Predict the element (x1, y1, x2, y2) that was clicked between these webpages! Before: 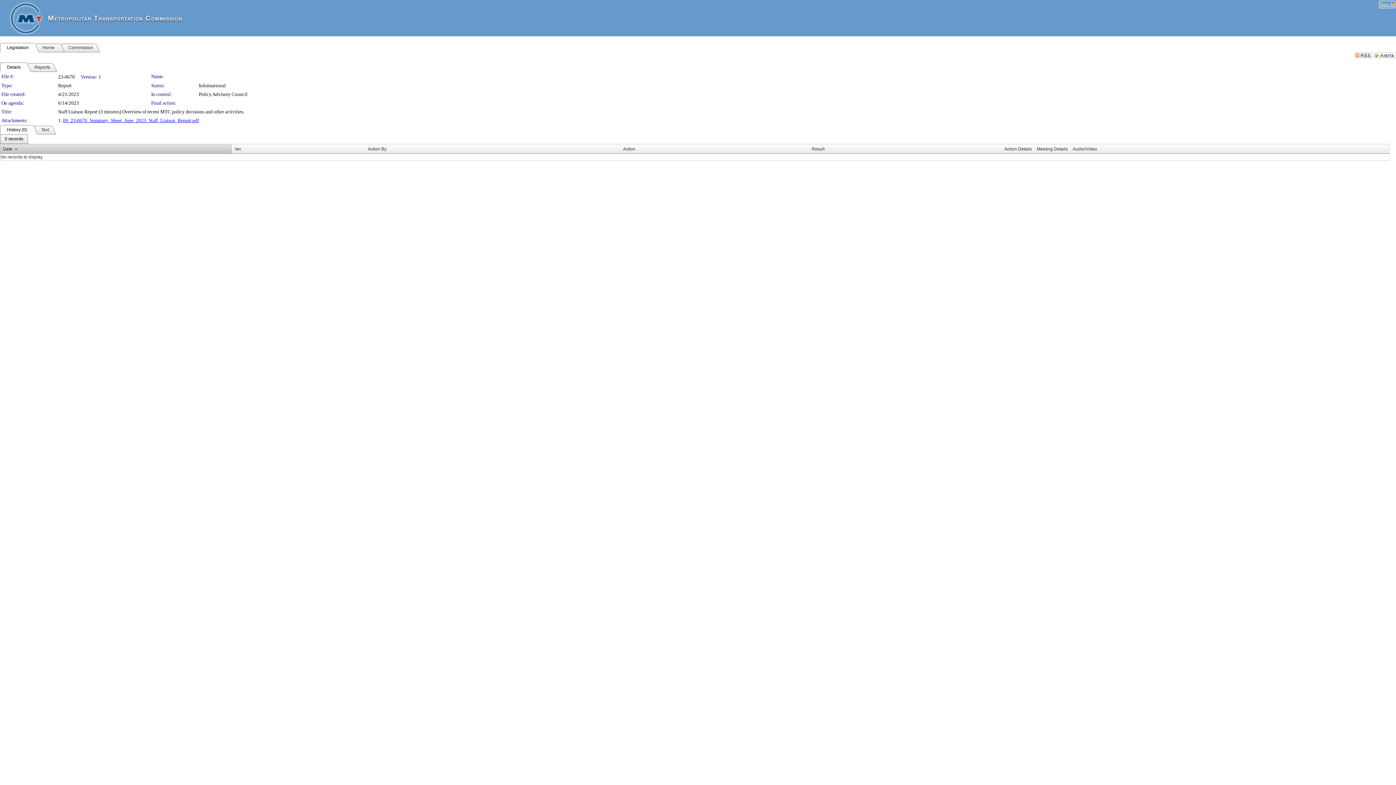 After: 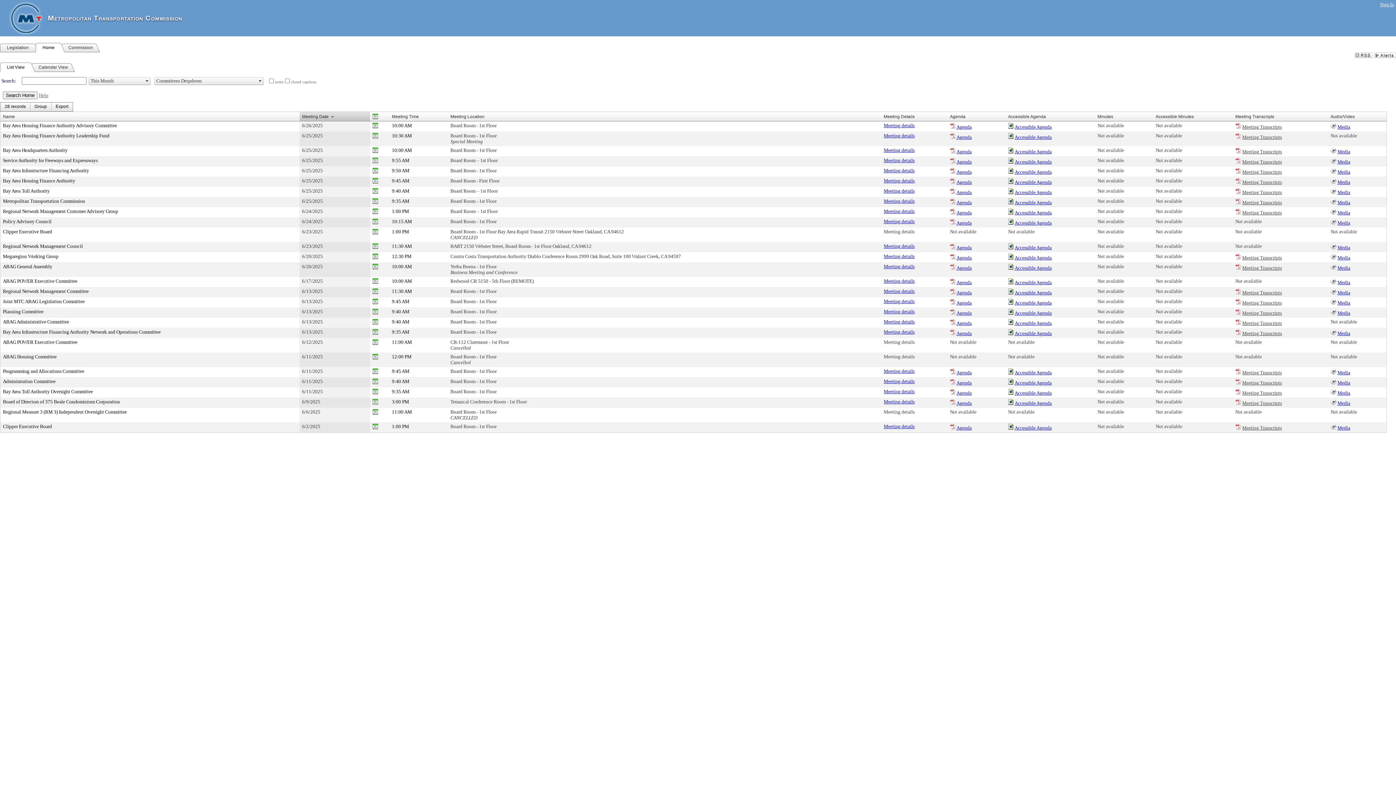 Action: label: Home bbox: (35, 42, 61, 52)